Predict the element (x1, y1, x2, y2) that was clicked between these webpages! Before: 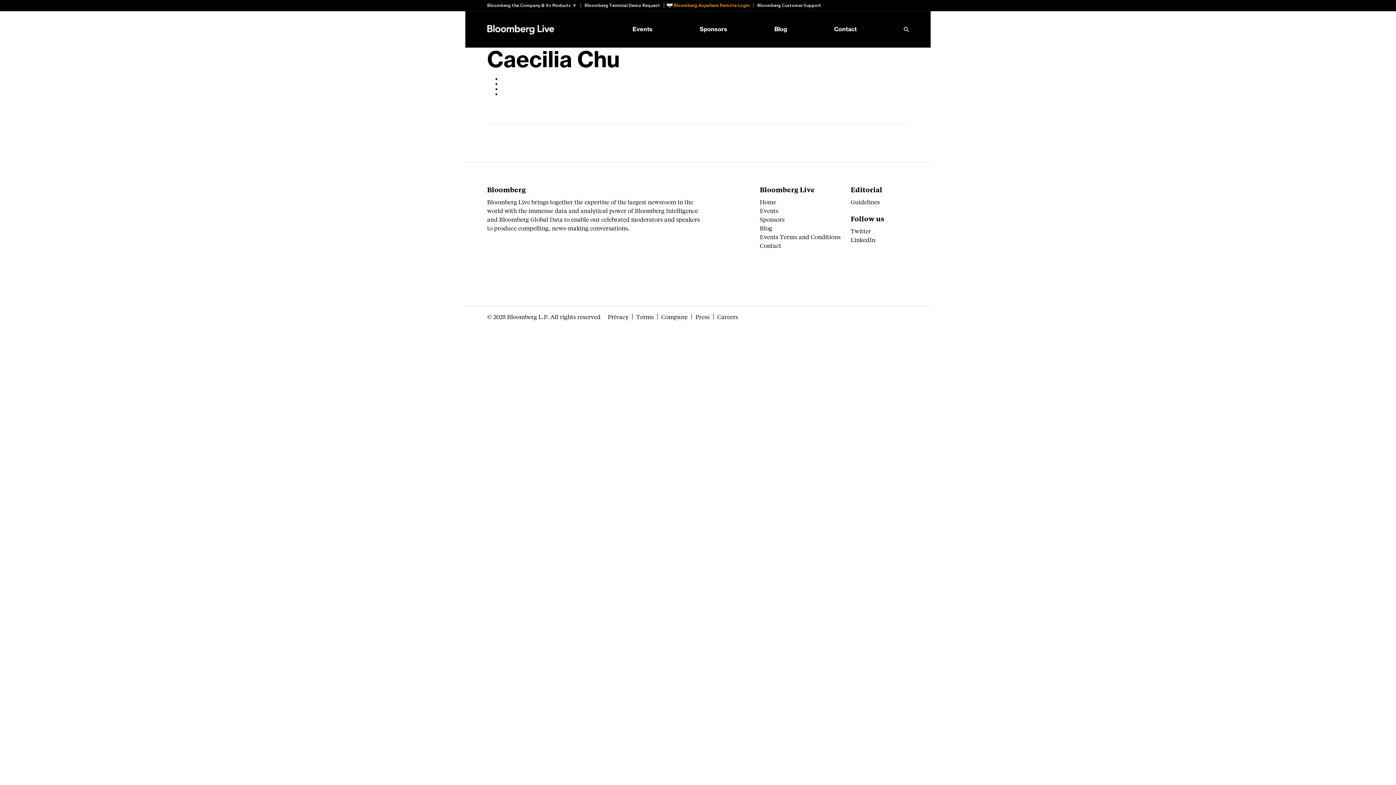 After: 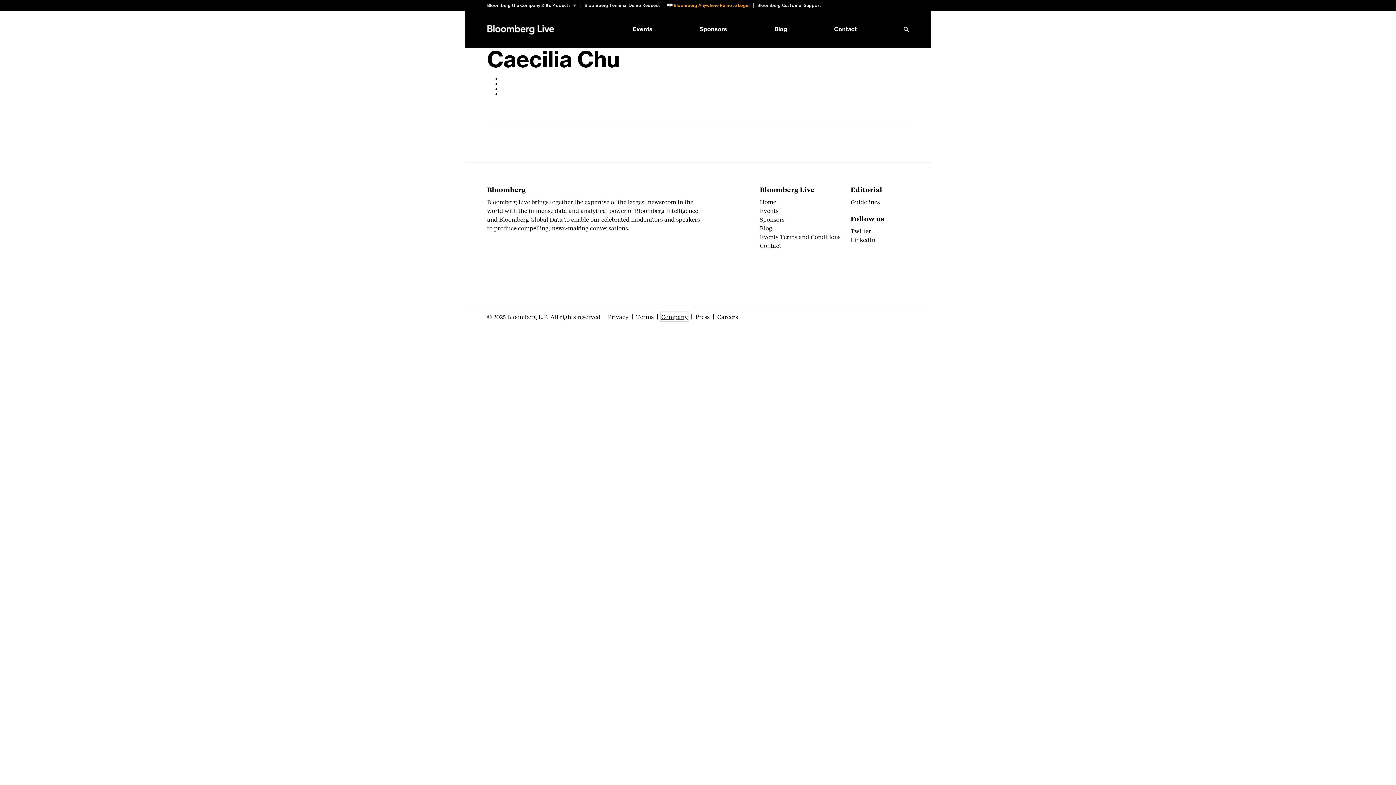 Action: label: Company bbox: (661, 312, 688, 320)